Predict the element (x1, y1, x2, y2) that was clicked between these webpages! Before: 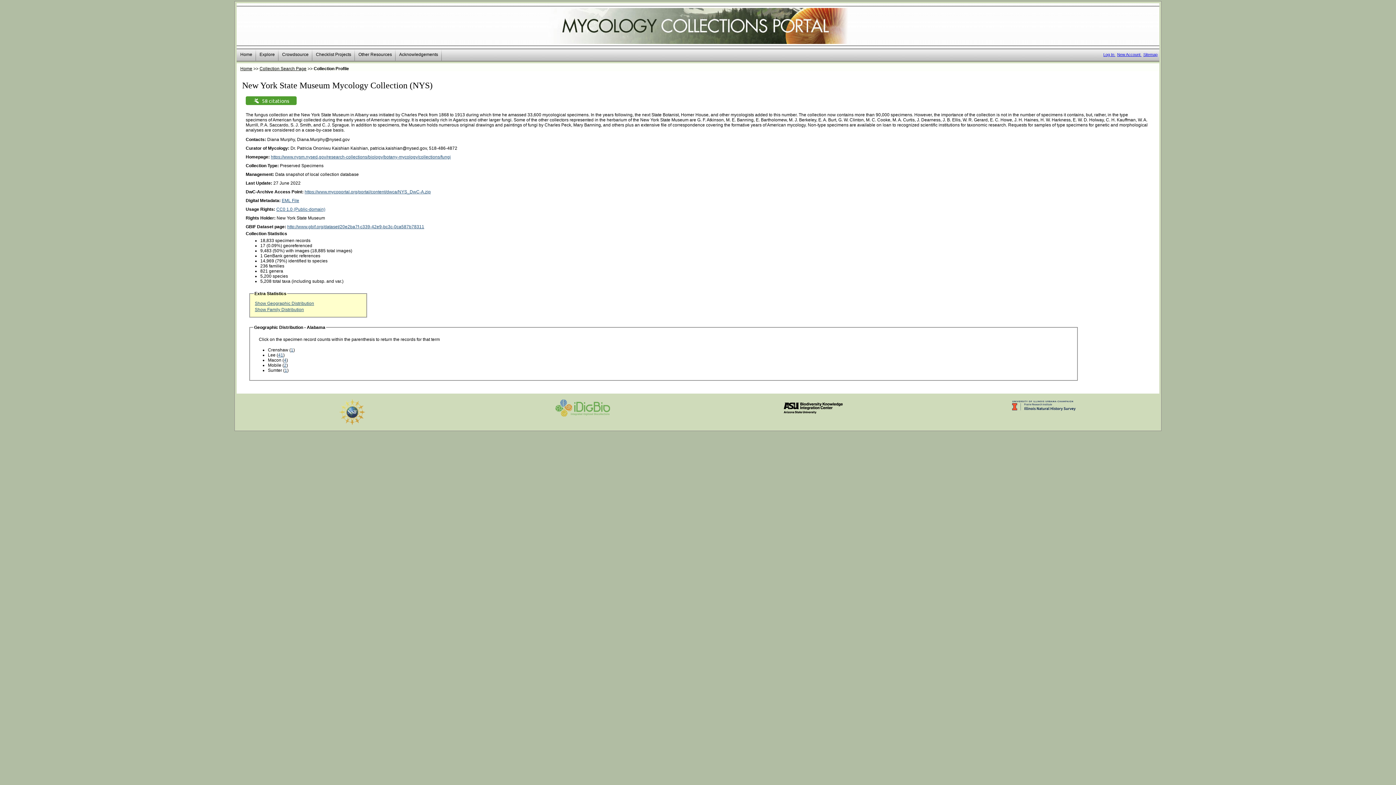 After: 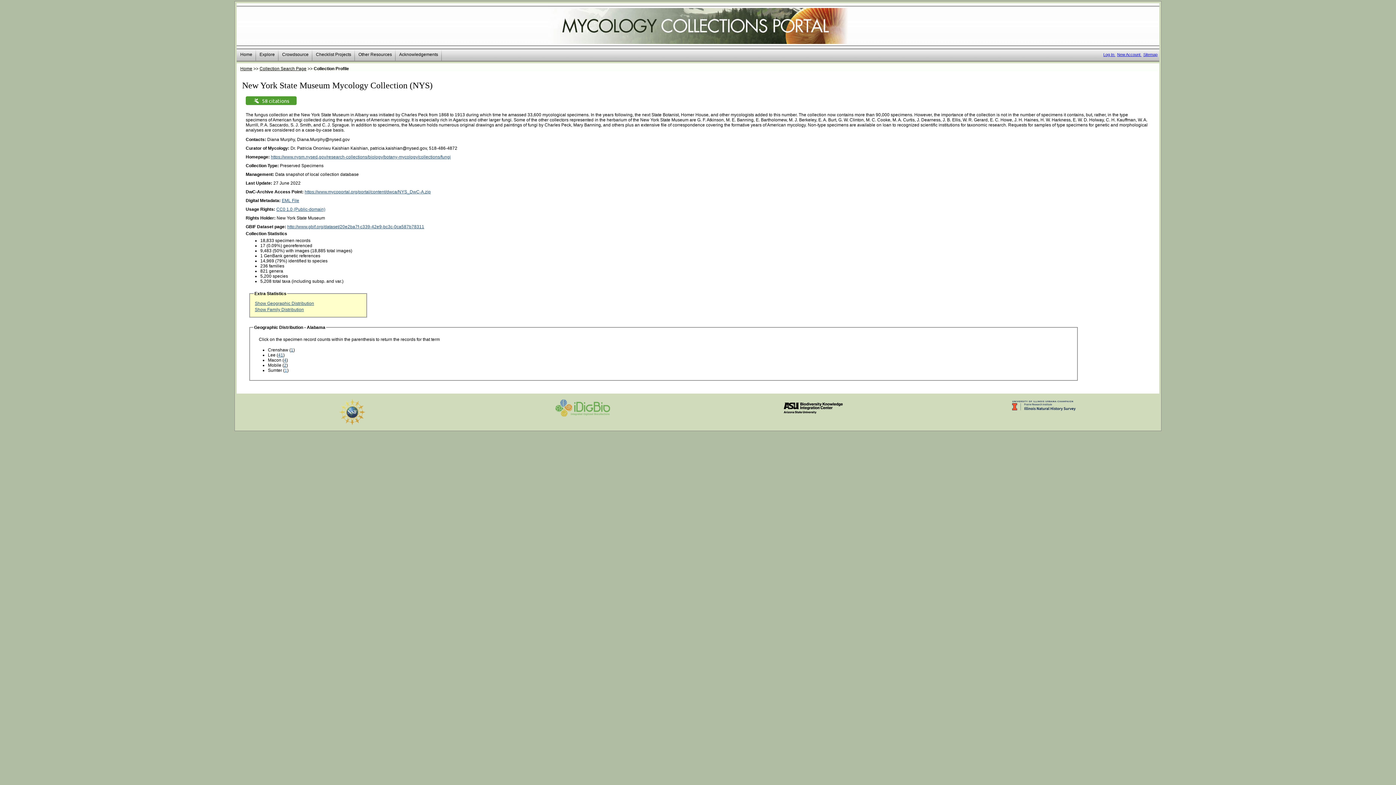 Action: label: 1 bbox: (284, 368, 287, 373)